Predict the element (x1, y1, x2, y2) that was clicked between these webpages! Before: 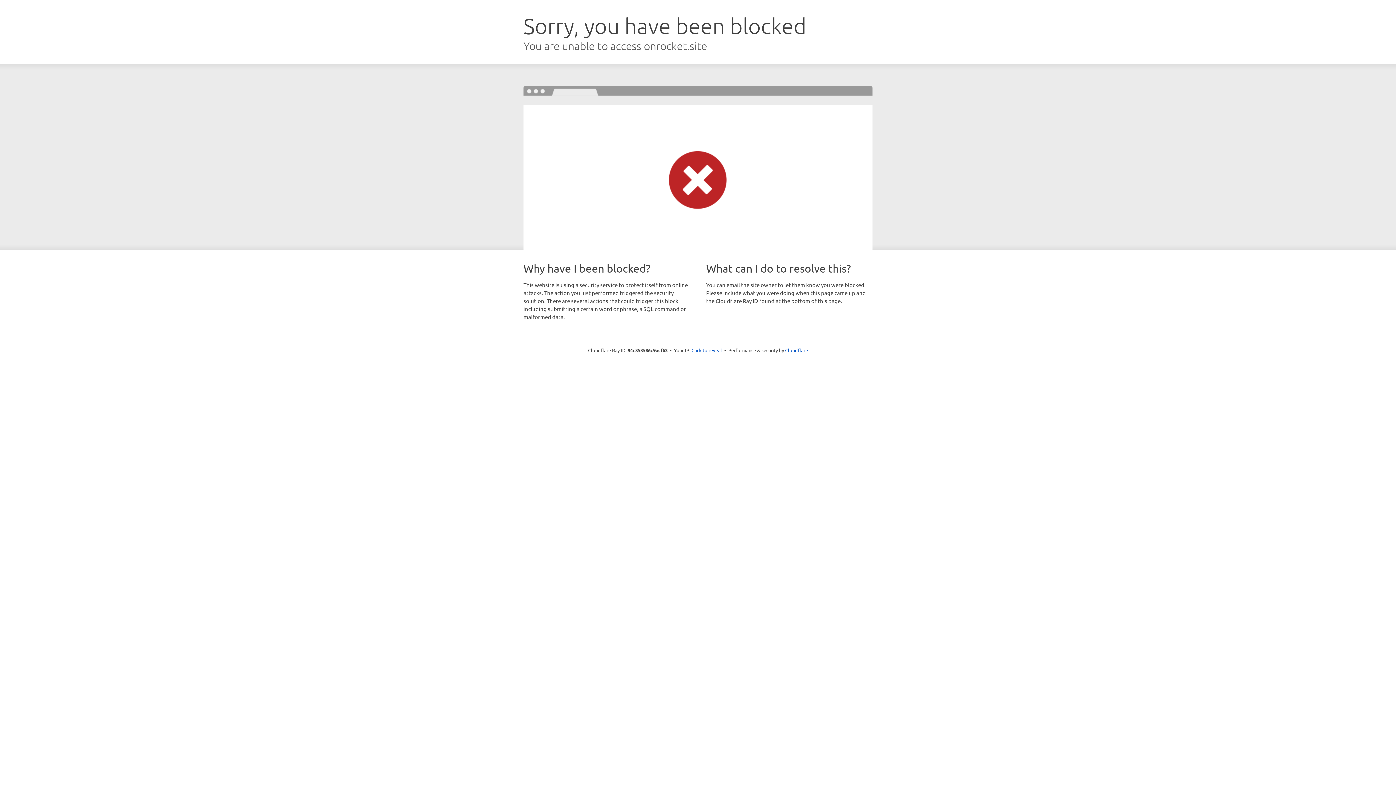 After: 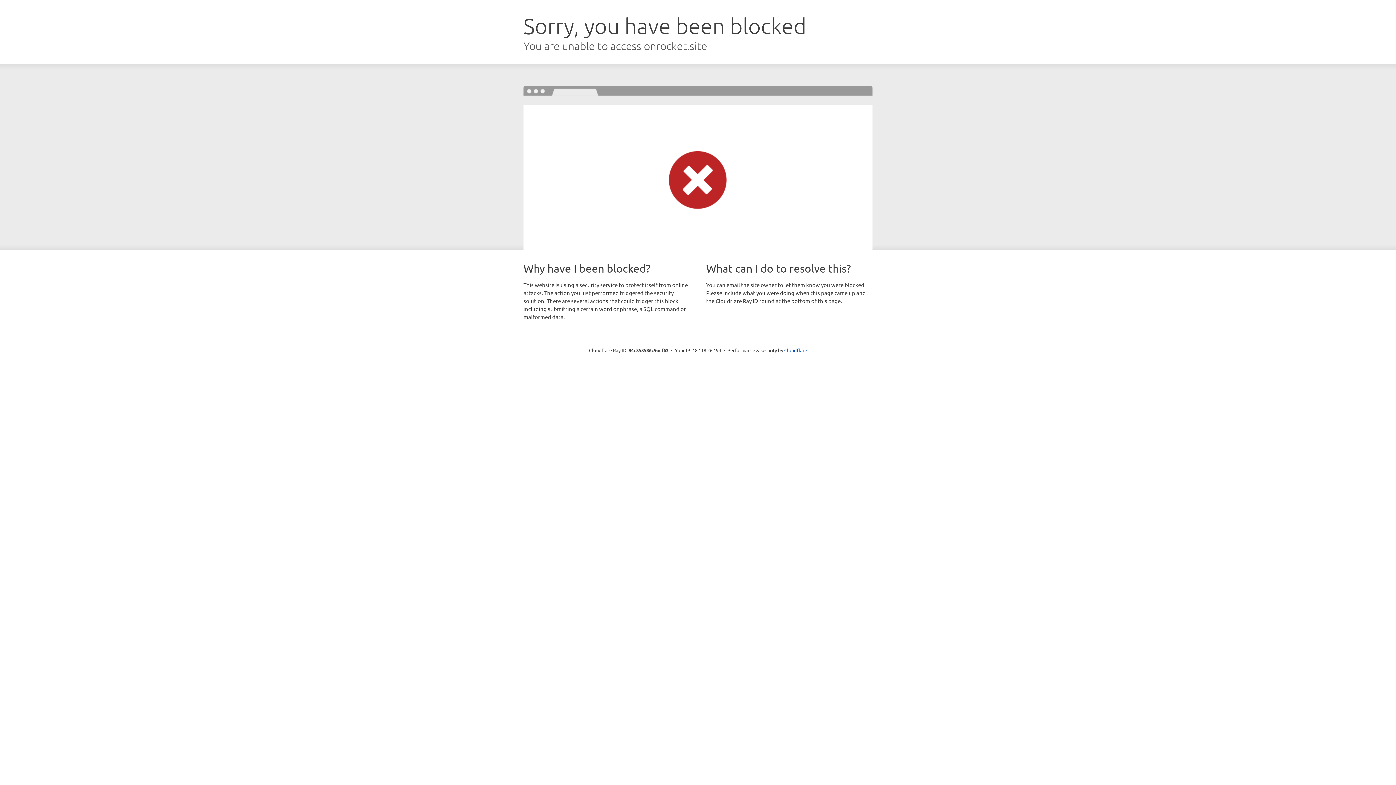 Action: label: Click to reveal bbox: (691, 346, 722, 353)